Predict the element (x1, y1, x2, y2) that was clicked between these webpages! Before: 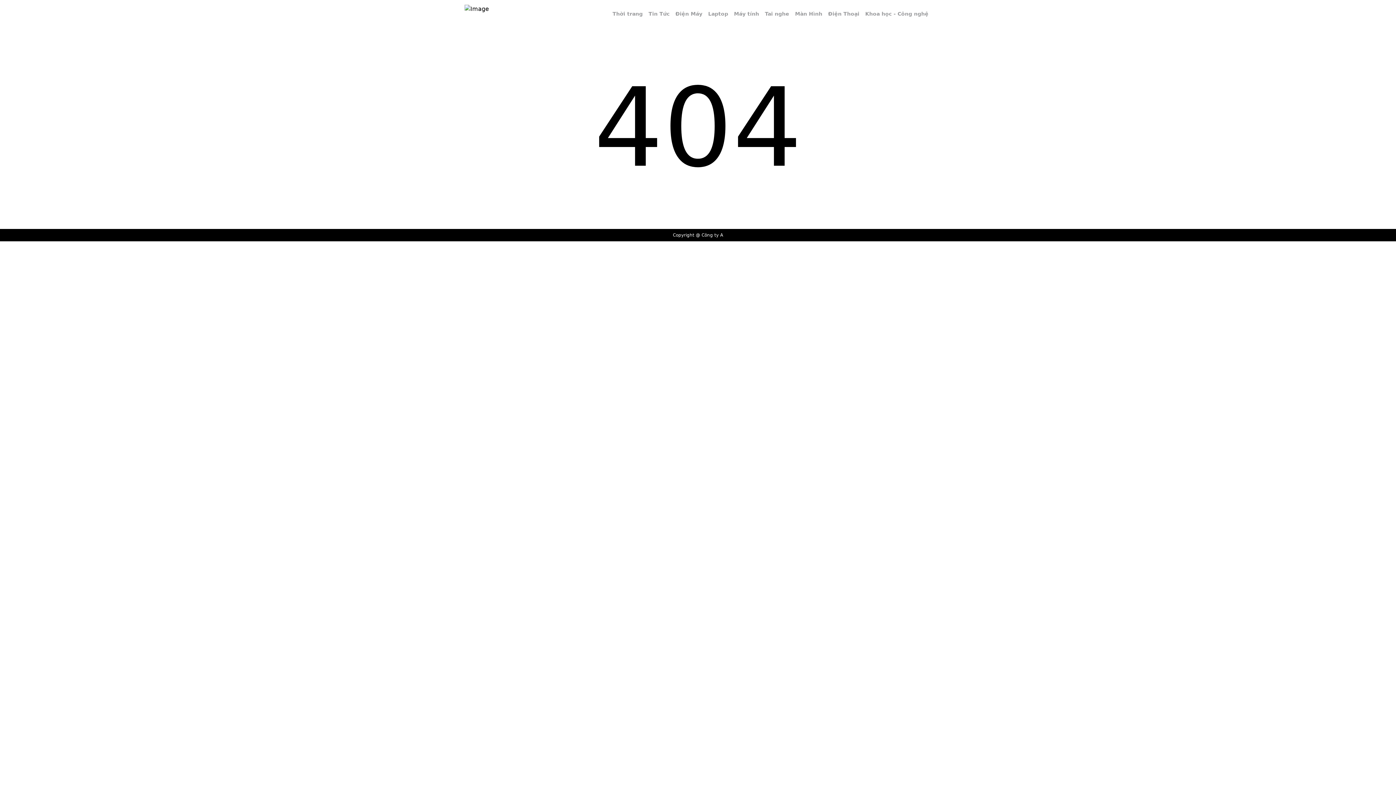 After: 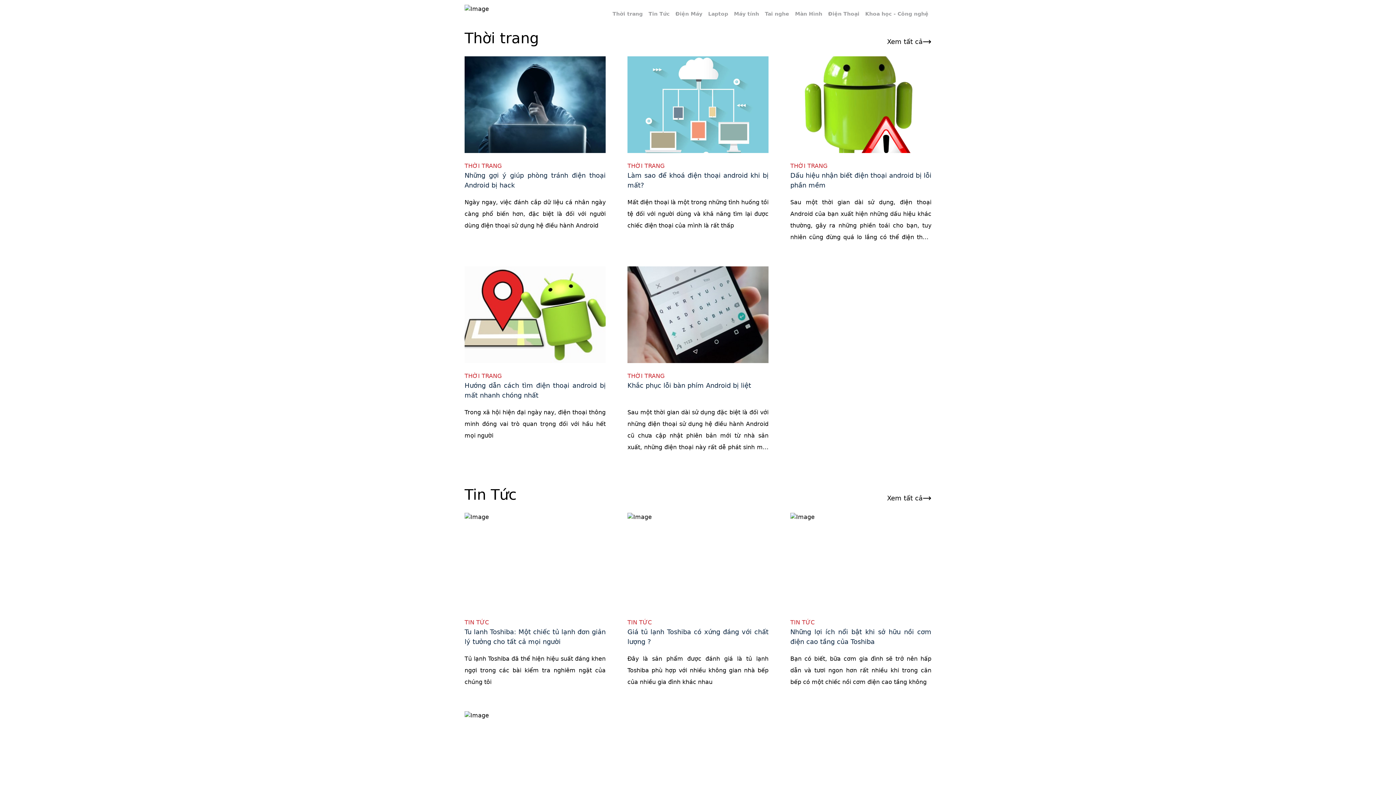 Action: bbox: (464, 4, 489, 22)